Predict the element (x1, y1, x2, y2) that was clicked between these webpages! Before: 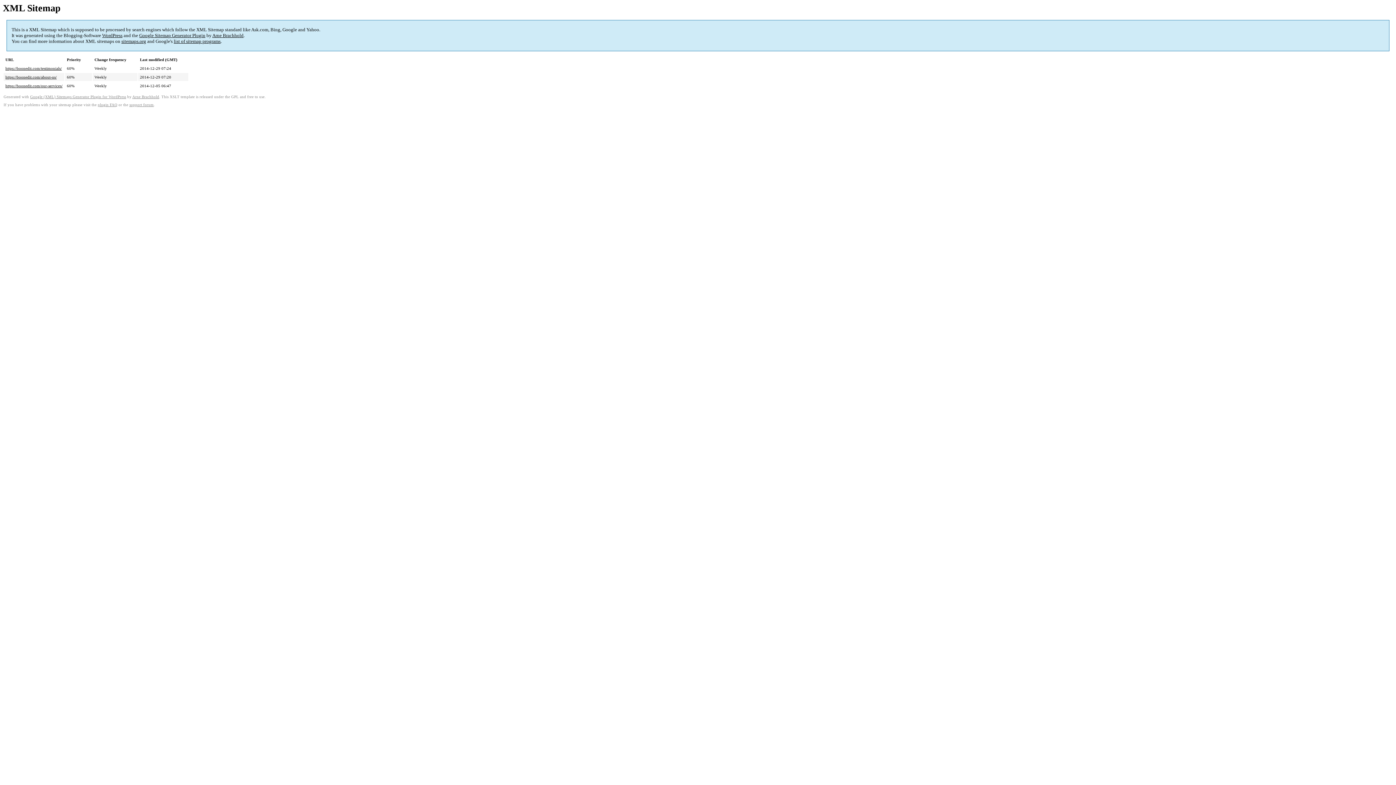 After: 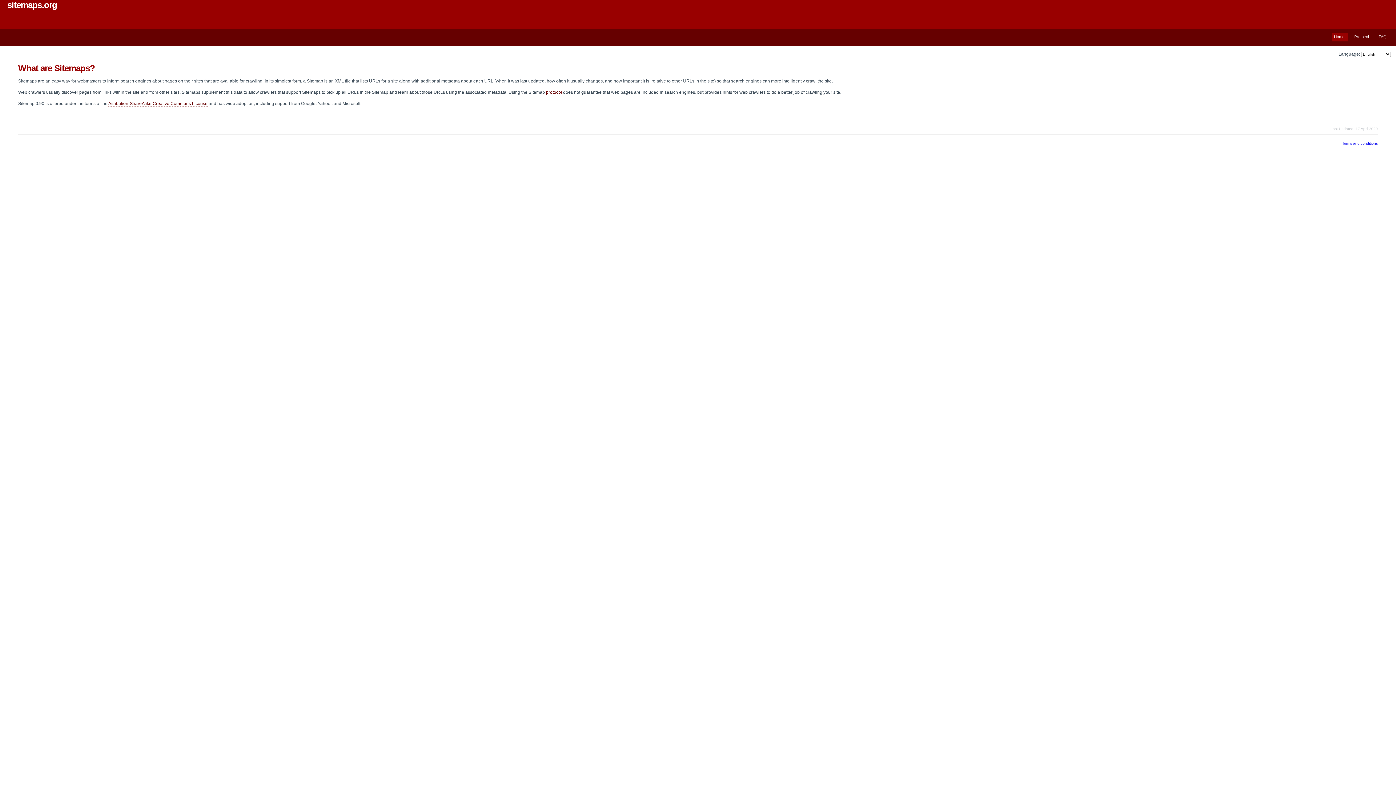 Action: label: sitemaps.org bbox: (121, 38, 146, 44)